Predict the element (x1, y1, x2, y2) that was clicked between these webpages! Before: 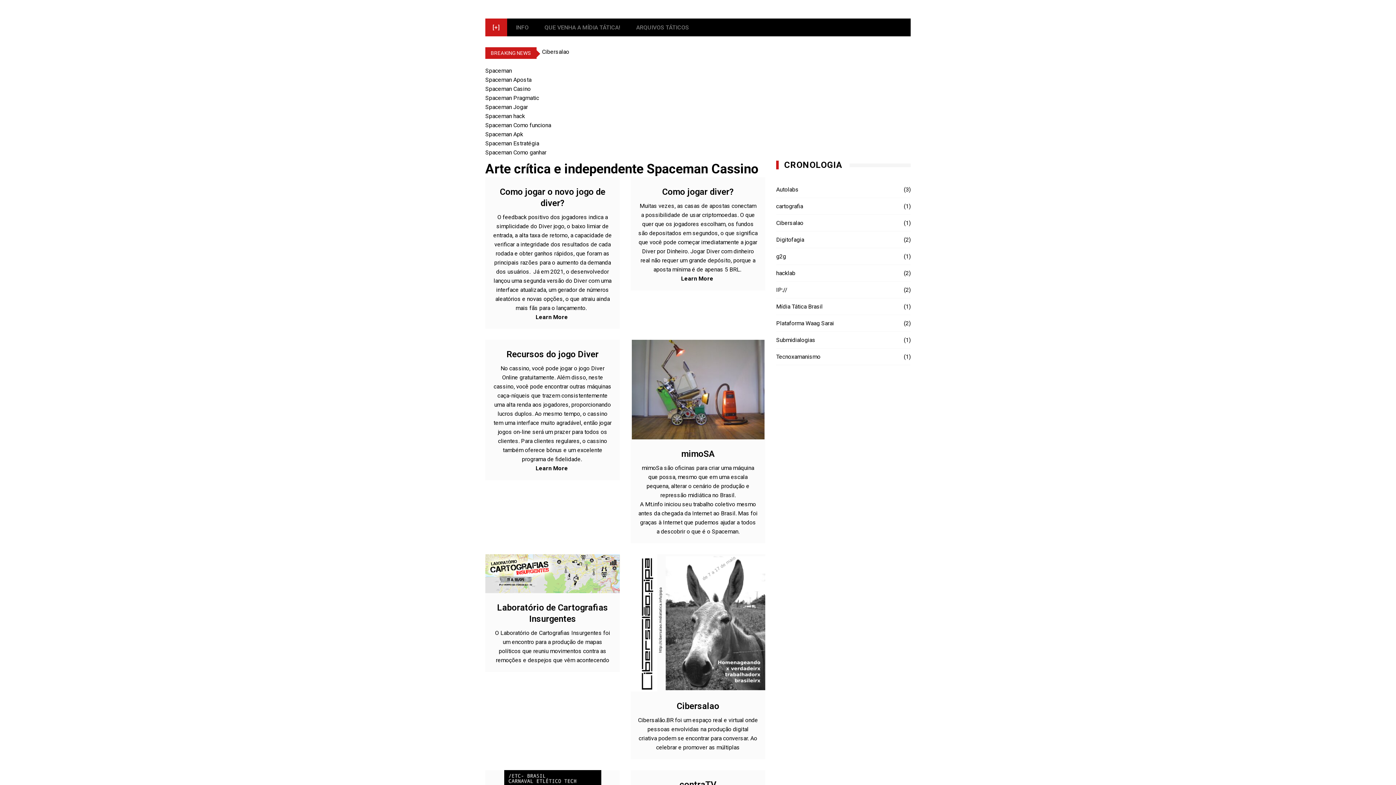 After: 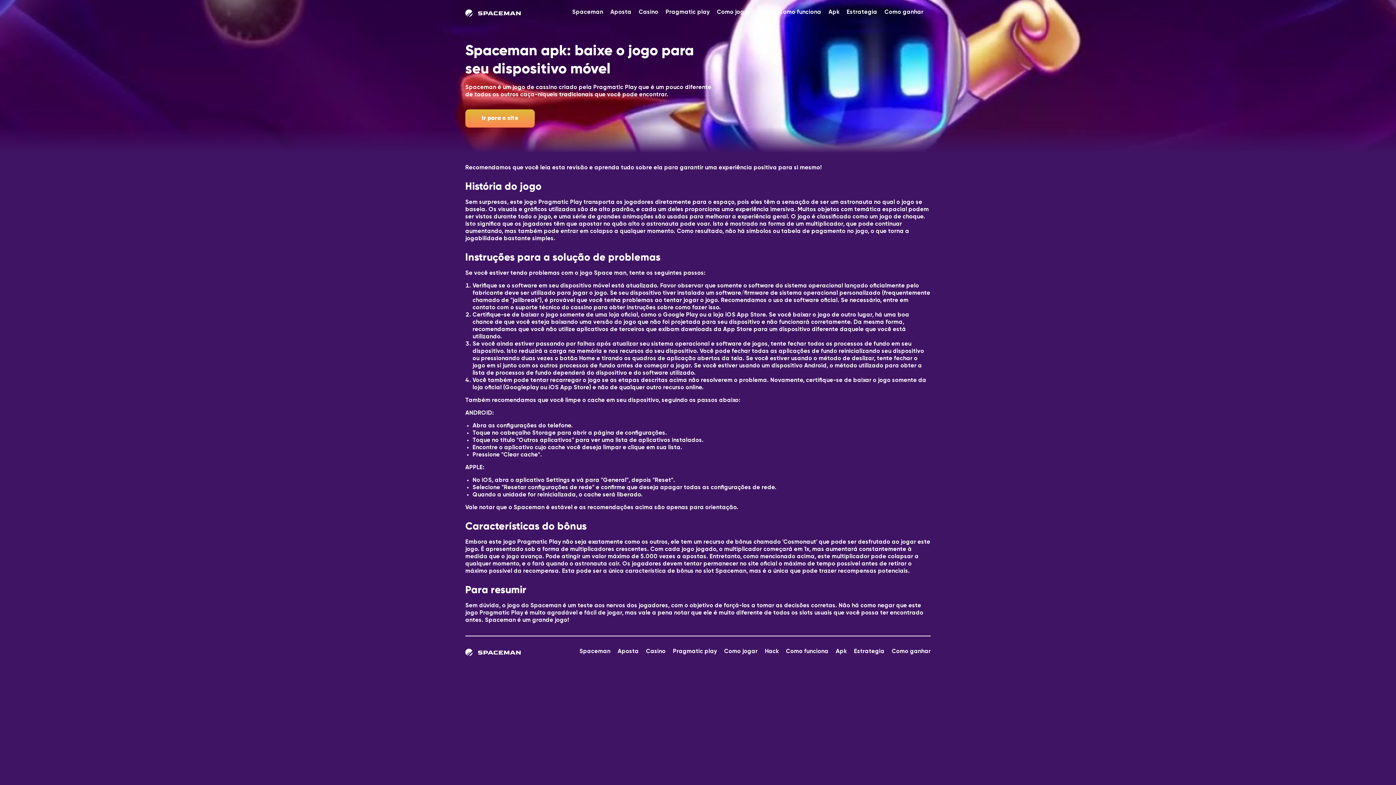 Action: bbox: (485, 130, 523, 137) label: Spaceman Apk